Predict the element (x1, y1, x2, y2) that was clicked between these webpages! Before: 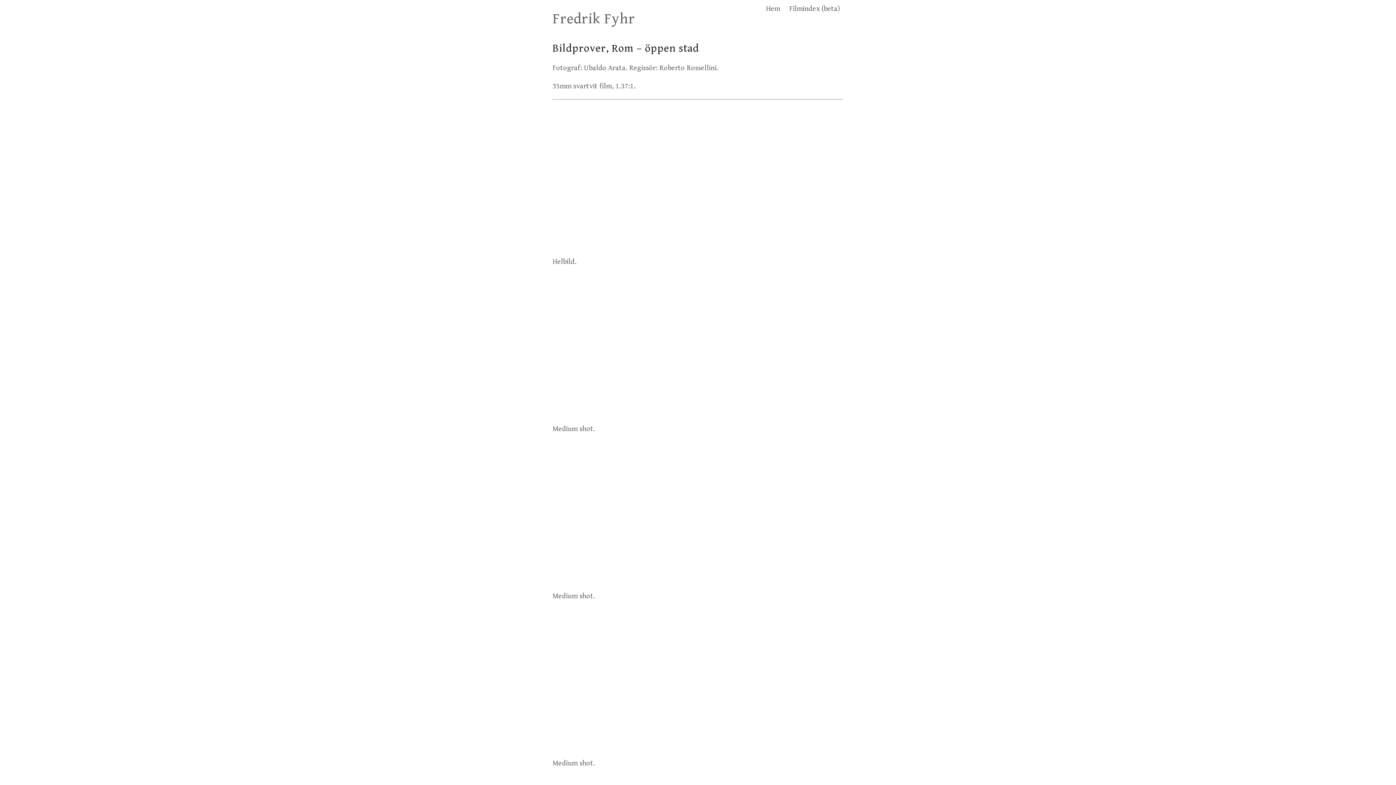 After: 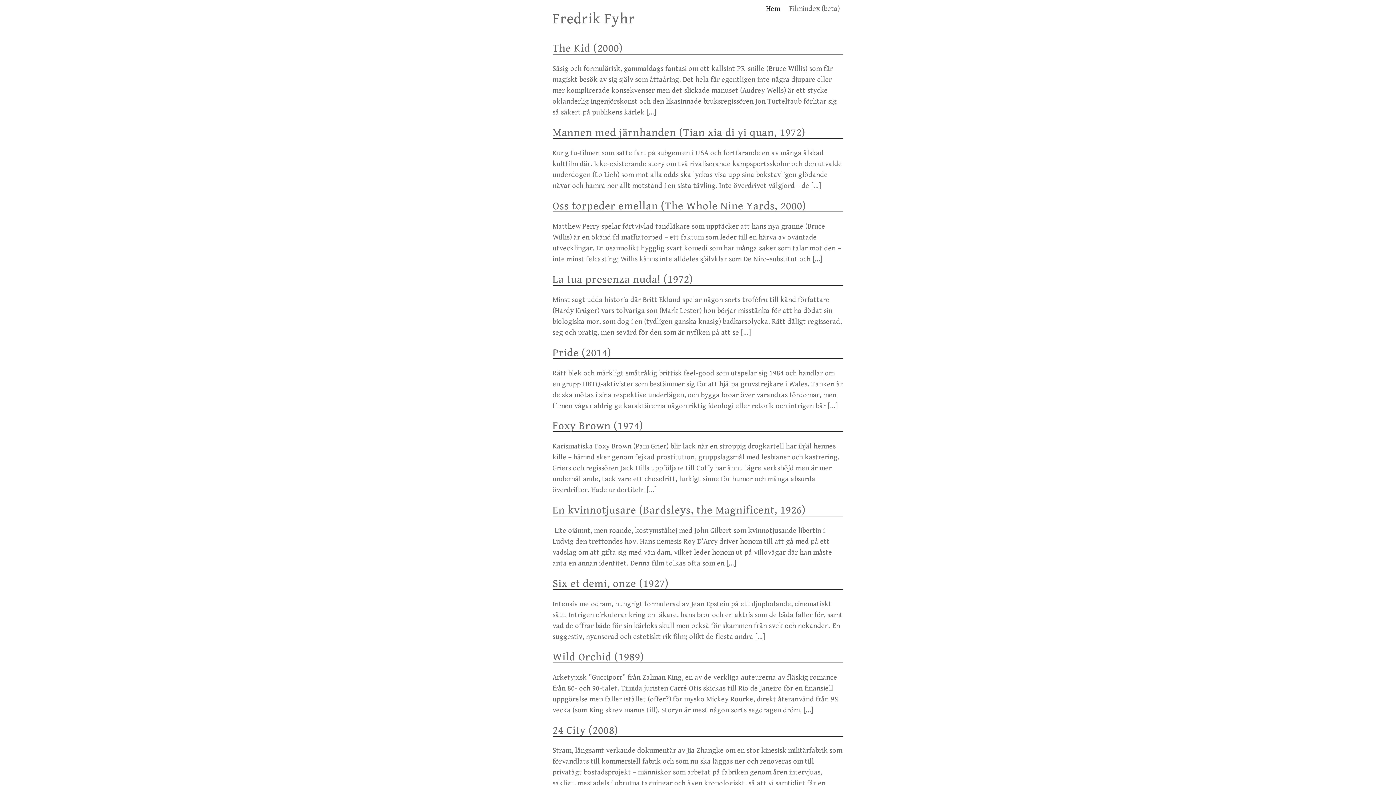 Action: label: Fredrik Fyhr bbox: (552, 10, 635, 27)